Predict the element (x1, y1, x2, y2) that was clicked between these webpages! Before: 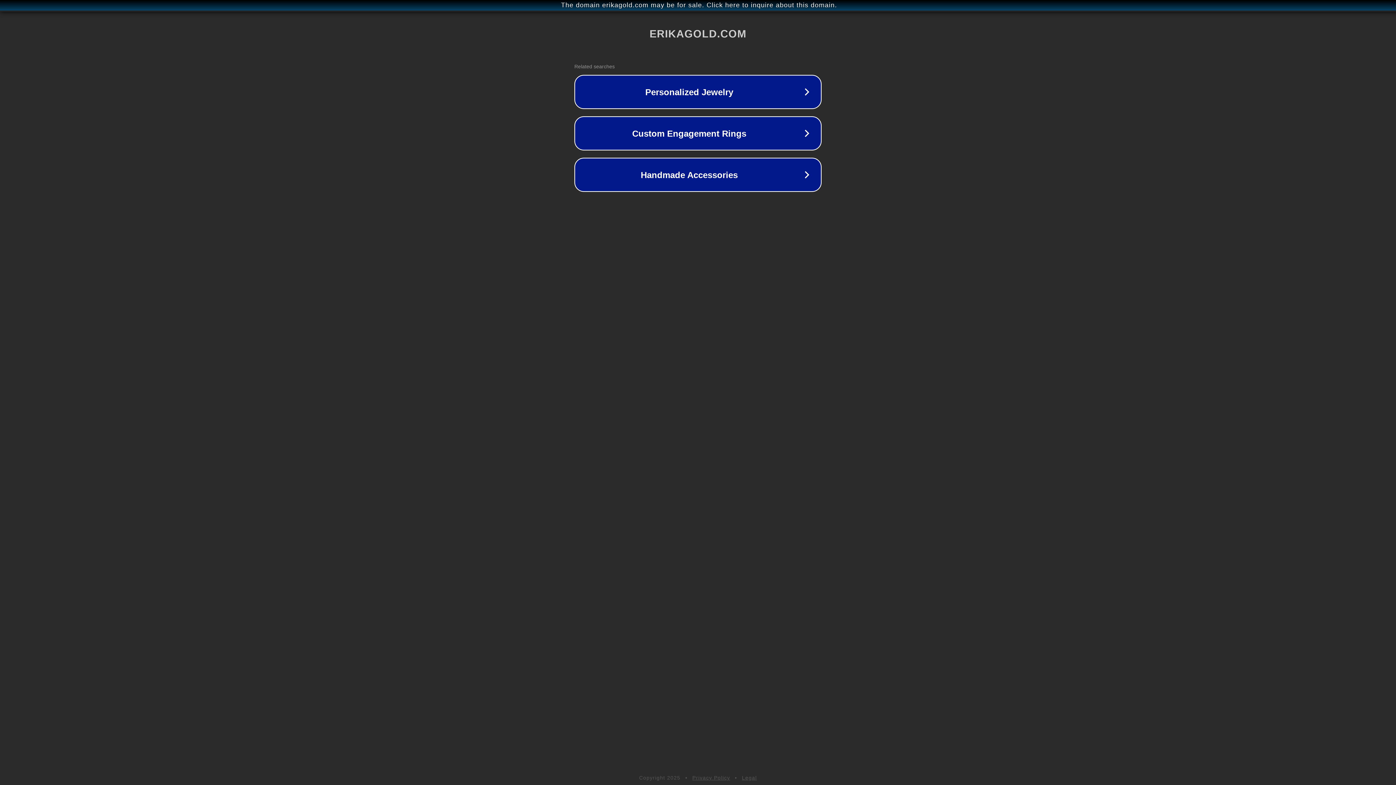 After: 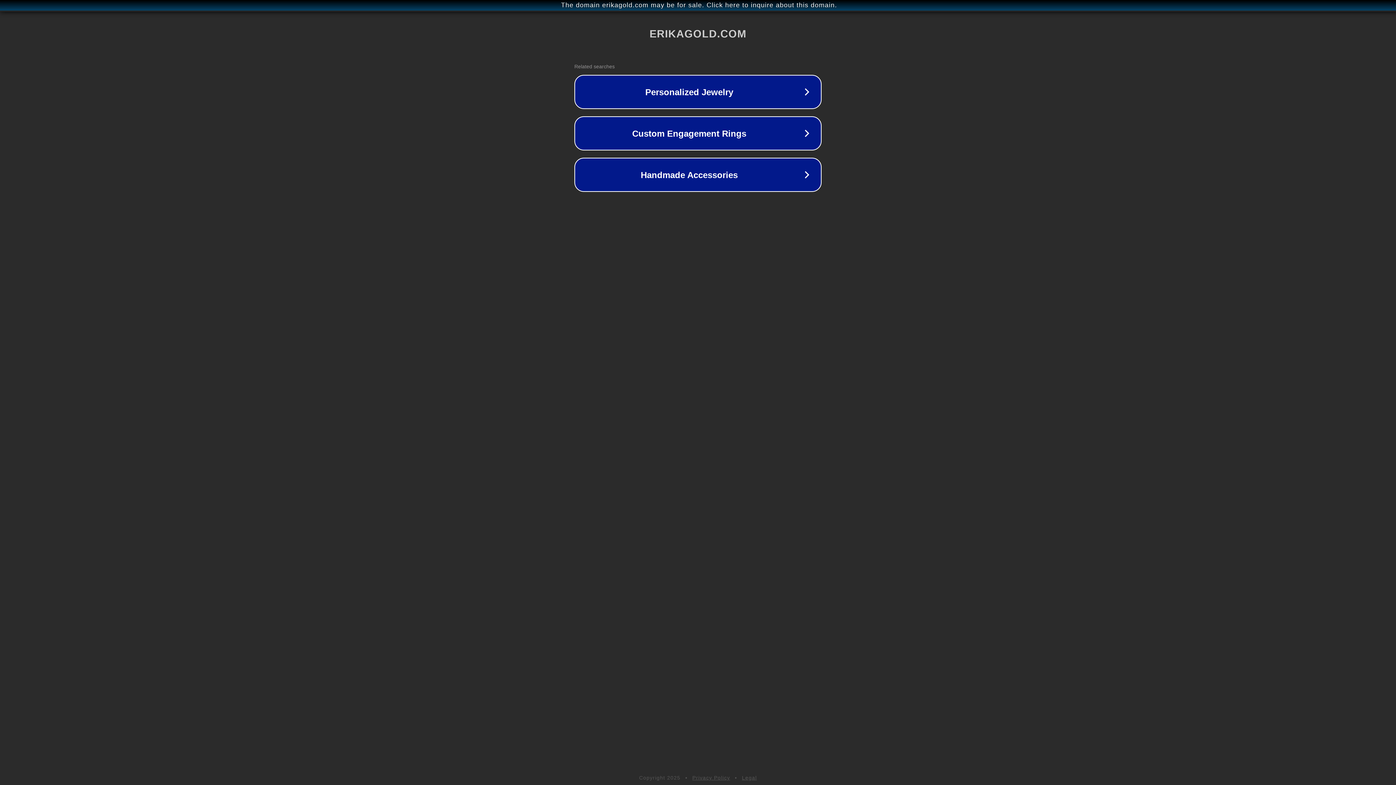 Action: bbox: (742, 775, 757, 781) label: Legal